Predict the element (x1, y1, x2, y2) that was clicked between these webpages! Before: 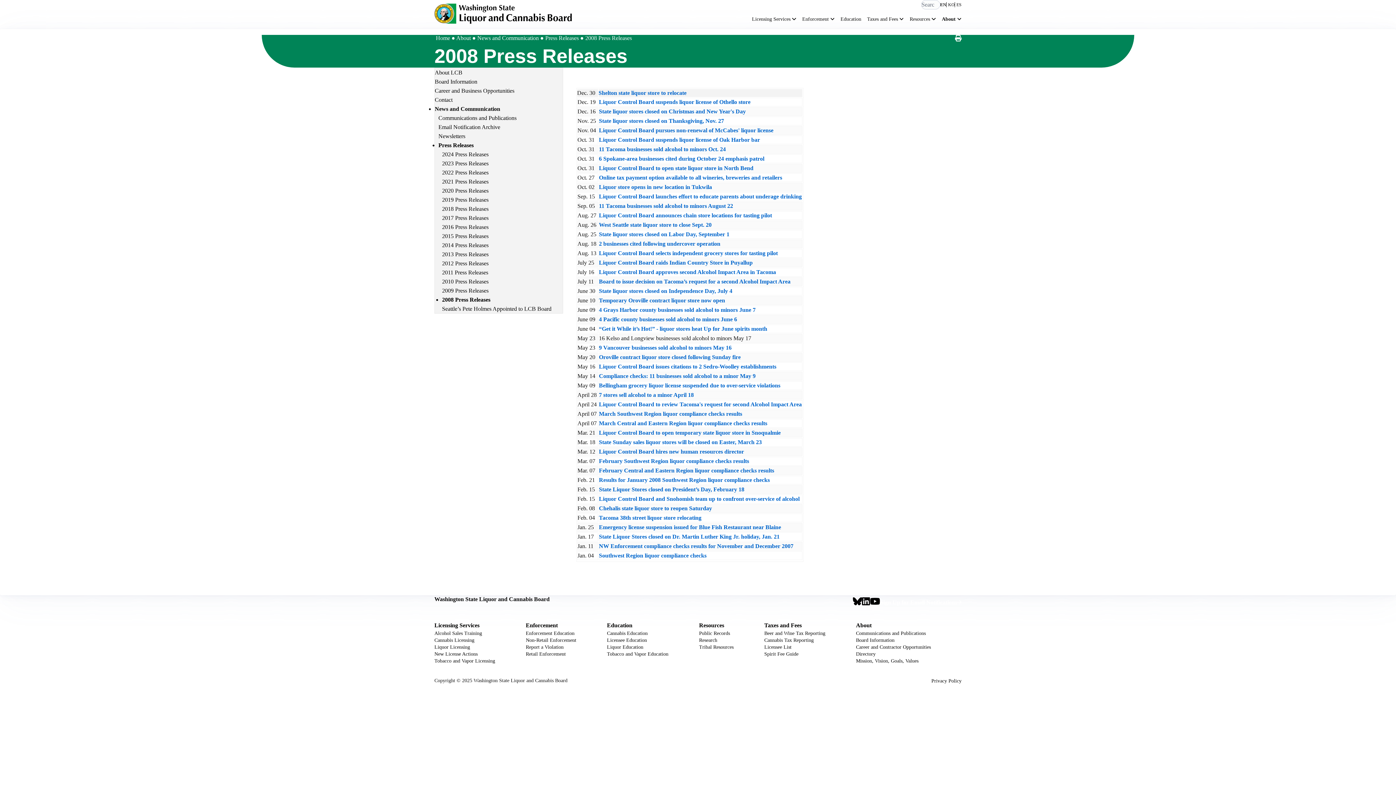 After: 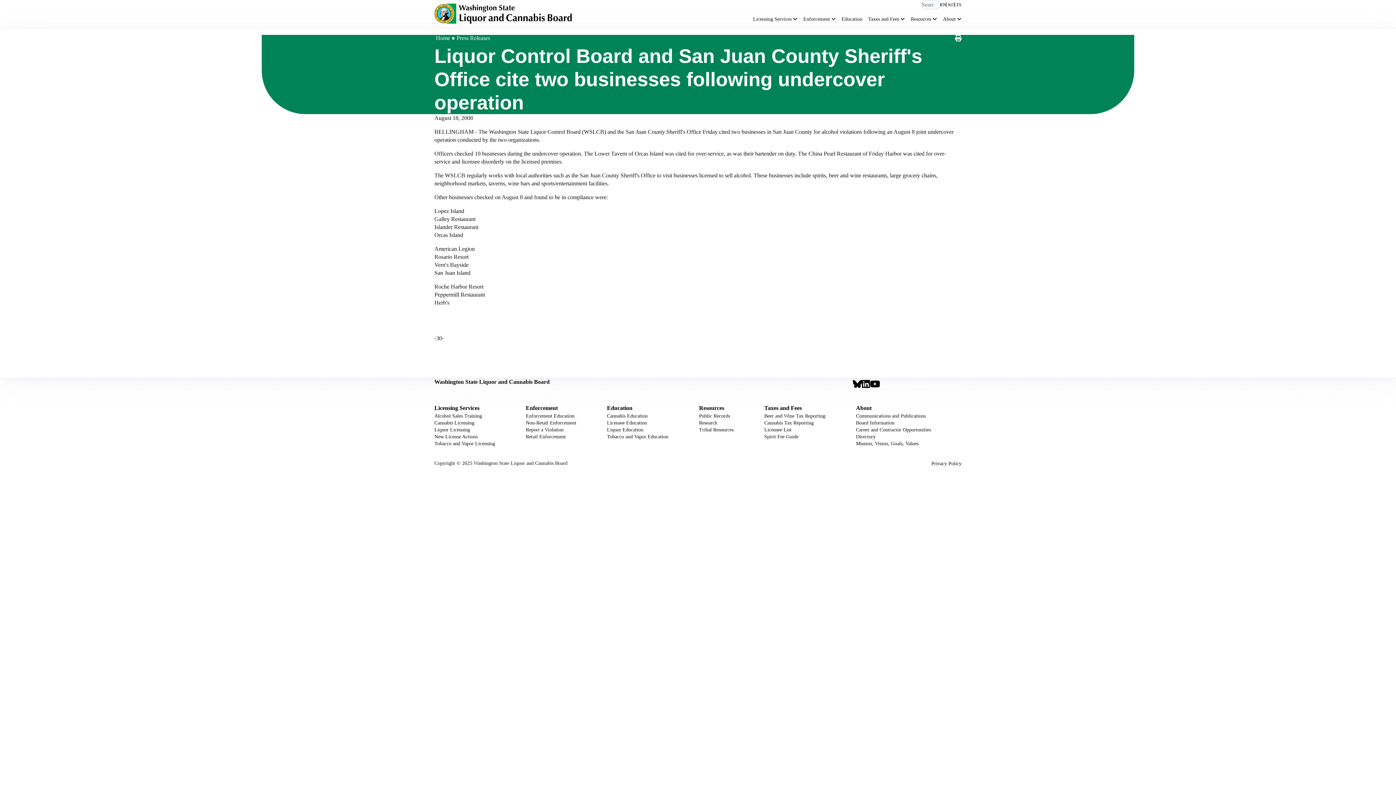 Action: bbox: (599, 240, 720, 246) label: 2 businesses cited following undercover operation